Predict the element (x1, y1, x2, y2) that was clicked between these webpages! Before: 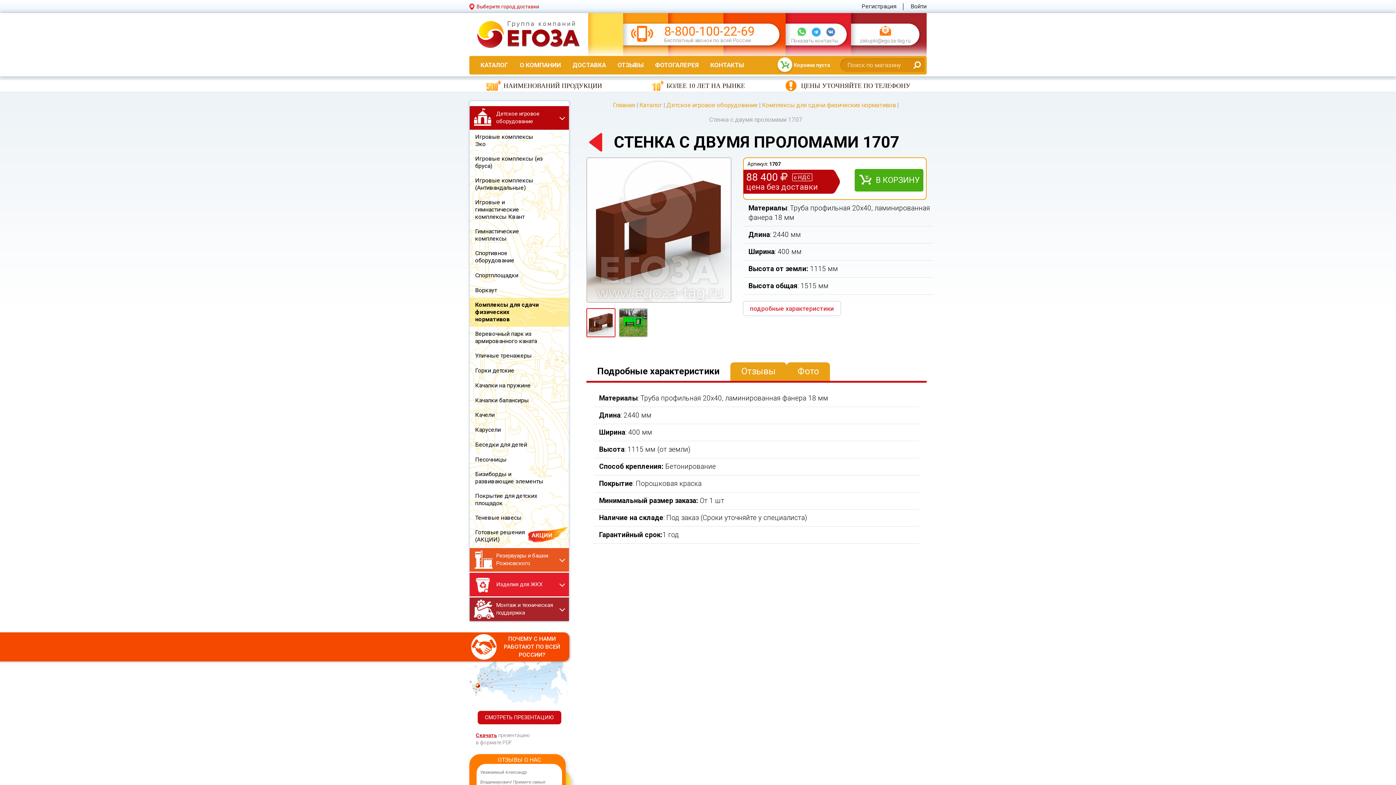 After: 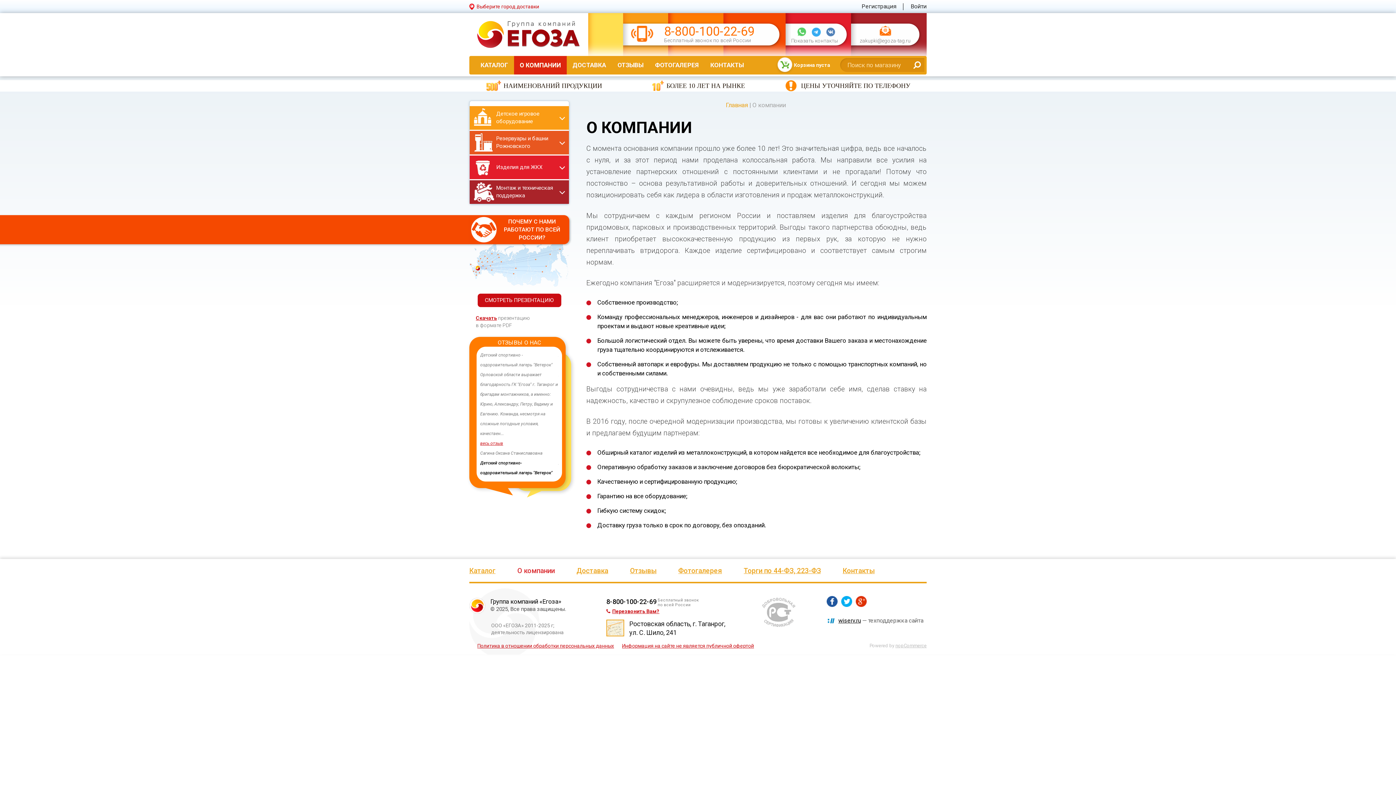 Action: bbox: (514, 56, 566, 74) label: О КОМПАНИИ